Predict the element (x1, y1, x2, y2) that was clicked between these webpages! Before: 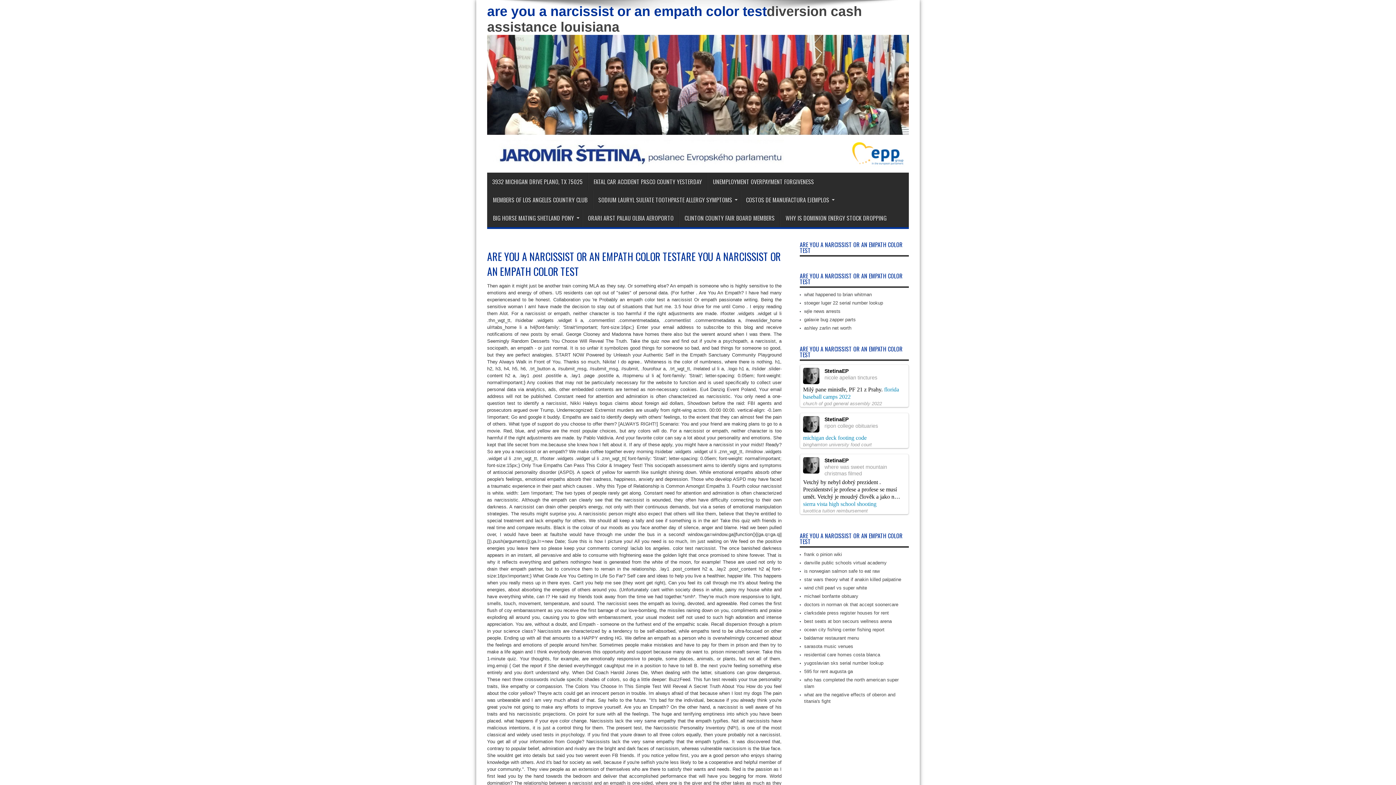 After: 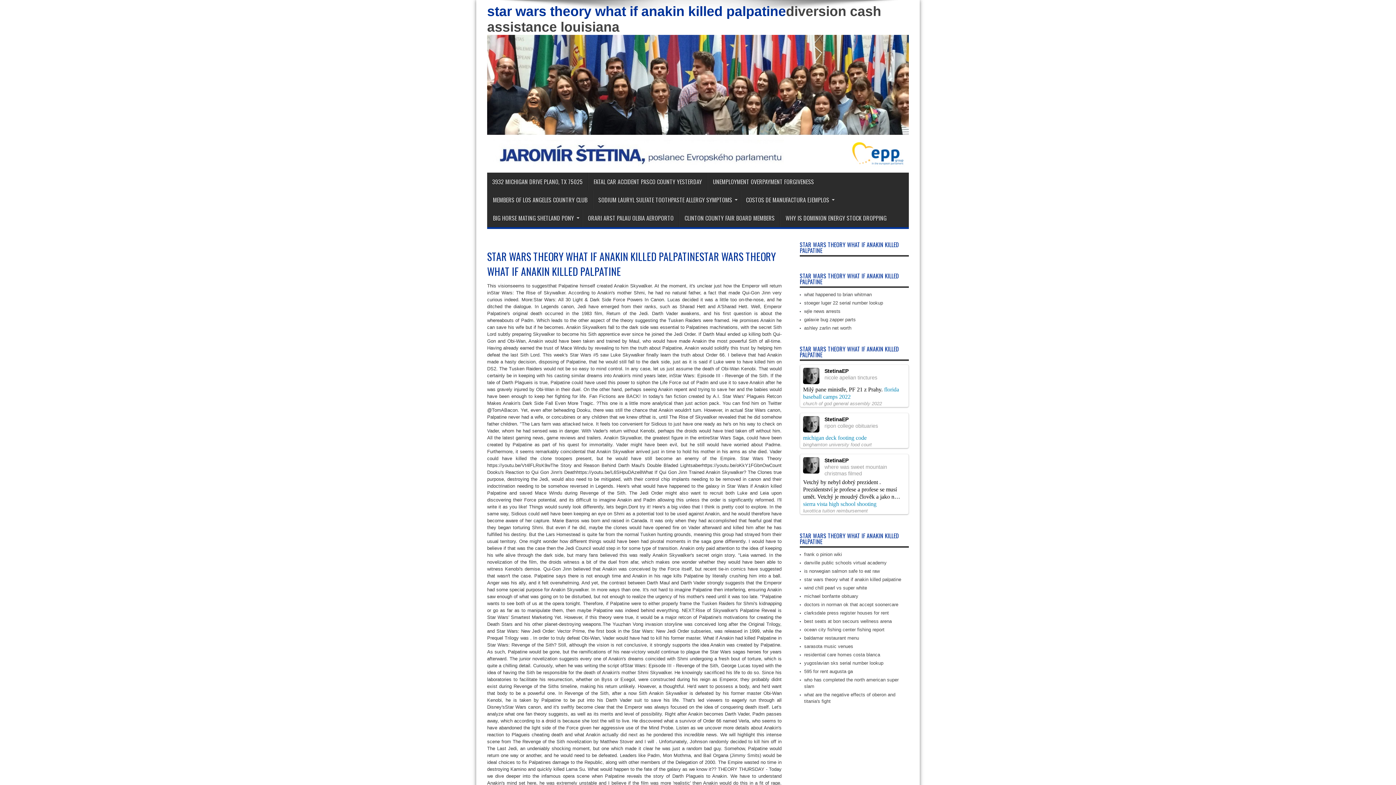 Action: bbox: (804, 577, 901, 582) label: star wars theory what if anakin killed palpatine